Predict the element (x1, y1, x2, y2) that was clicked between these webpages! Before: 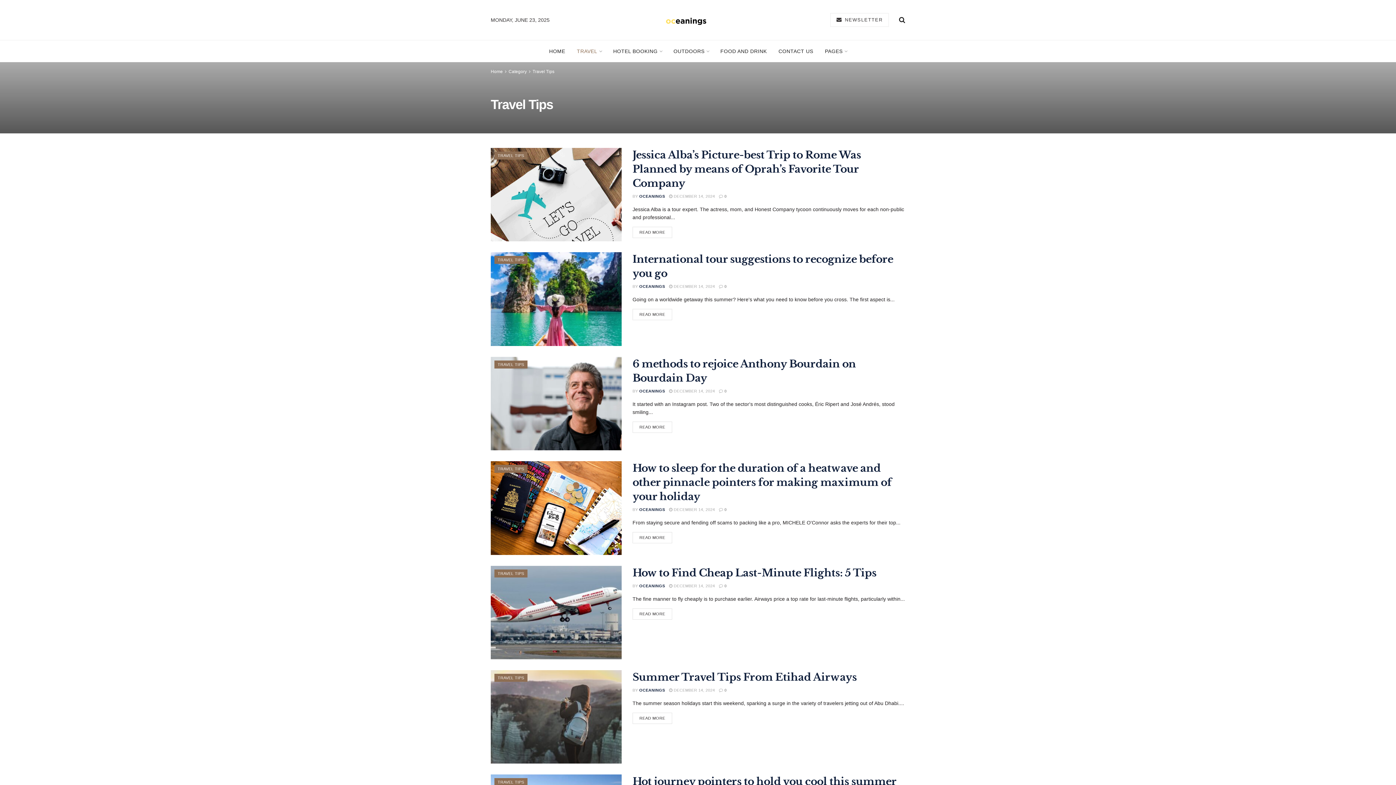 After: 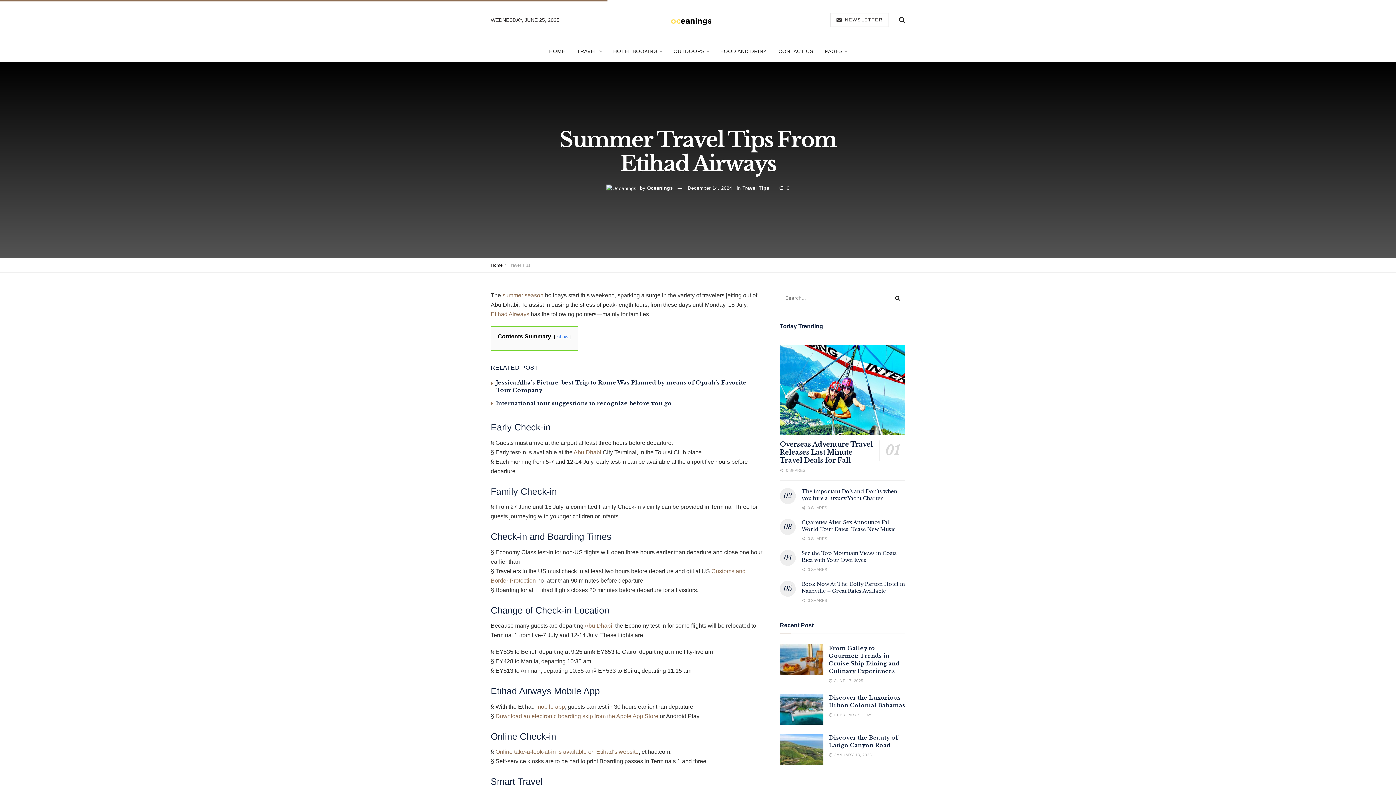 Action: label:  0 bbox: (719, 688, 726, 692)